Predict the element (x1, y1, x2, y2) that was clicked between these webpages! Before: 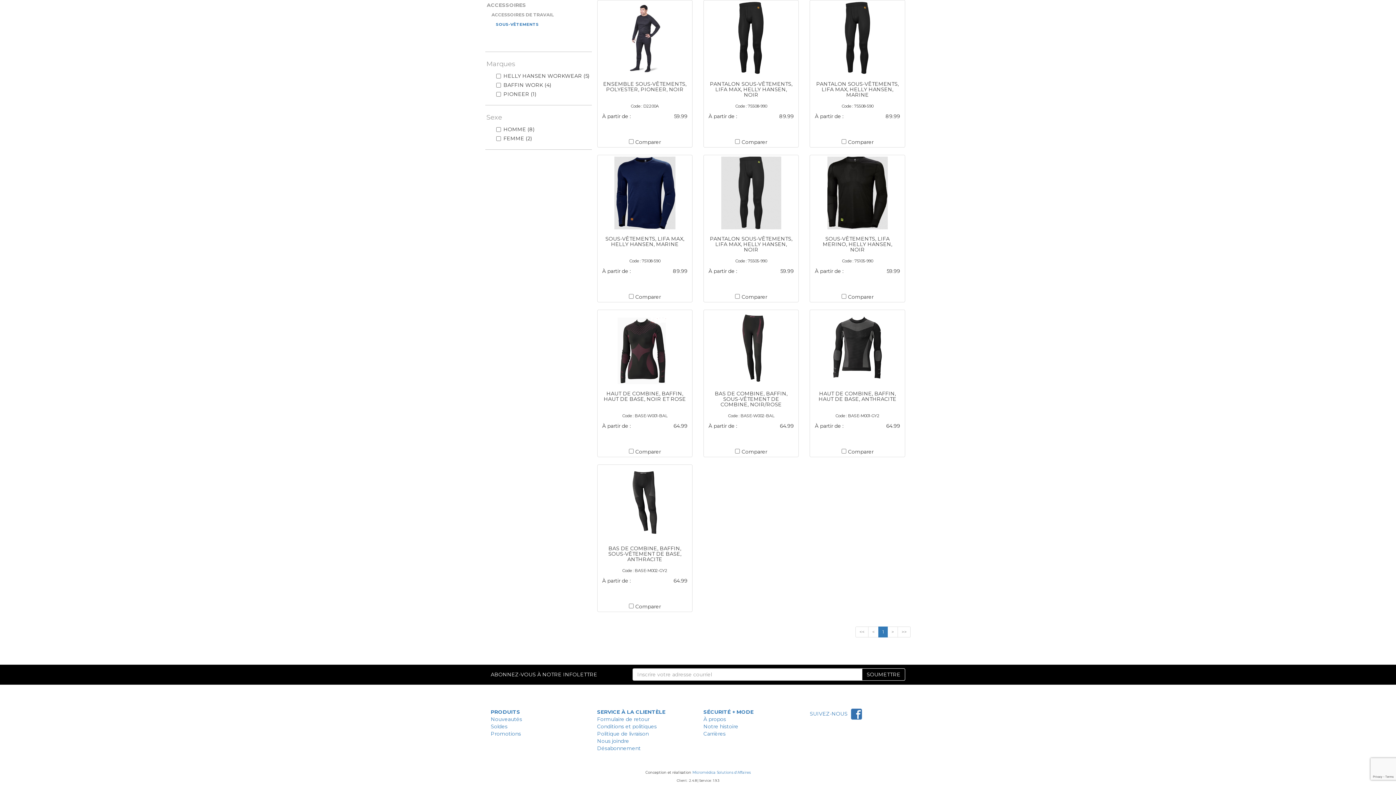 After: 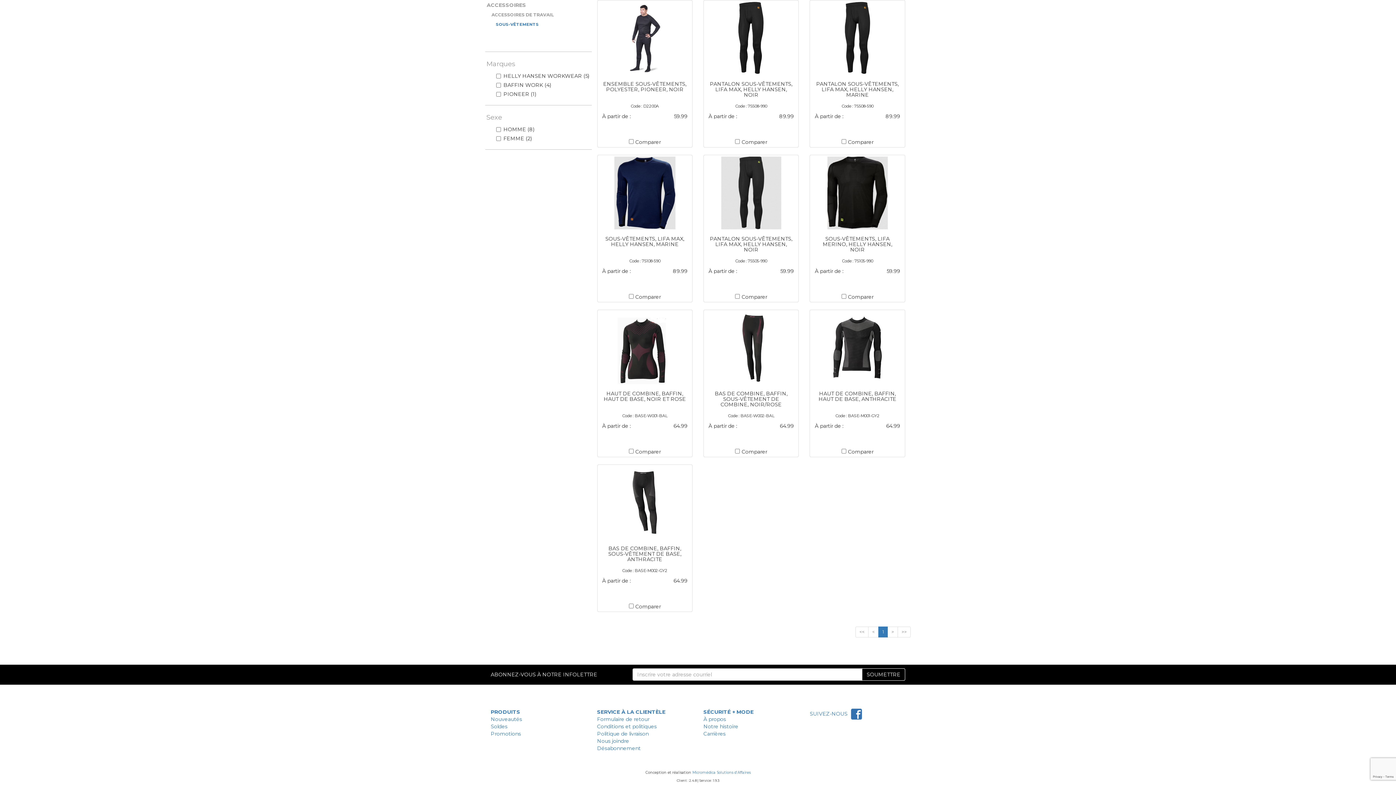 Action: label: < bbox: (868, 626, 878, 637)